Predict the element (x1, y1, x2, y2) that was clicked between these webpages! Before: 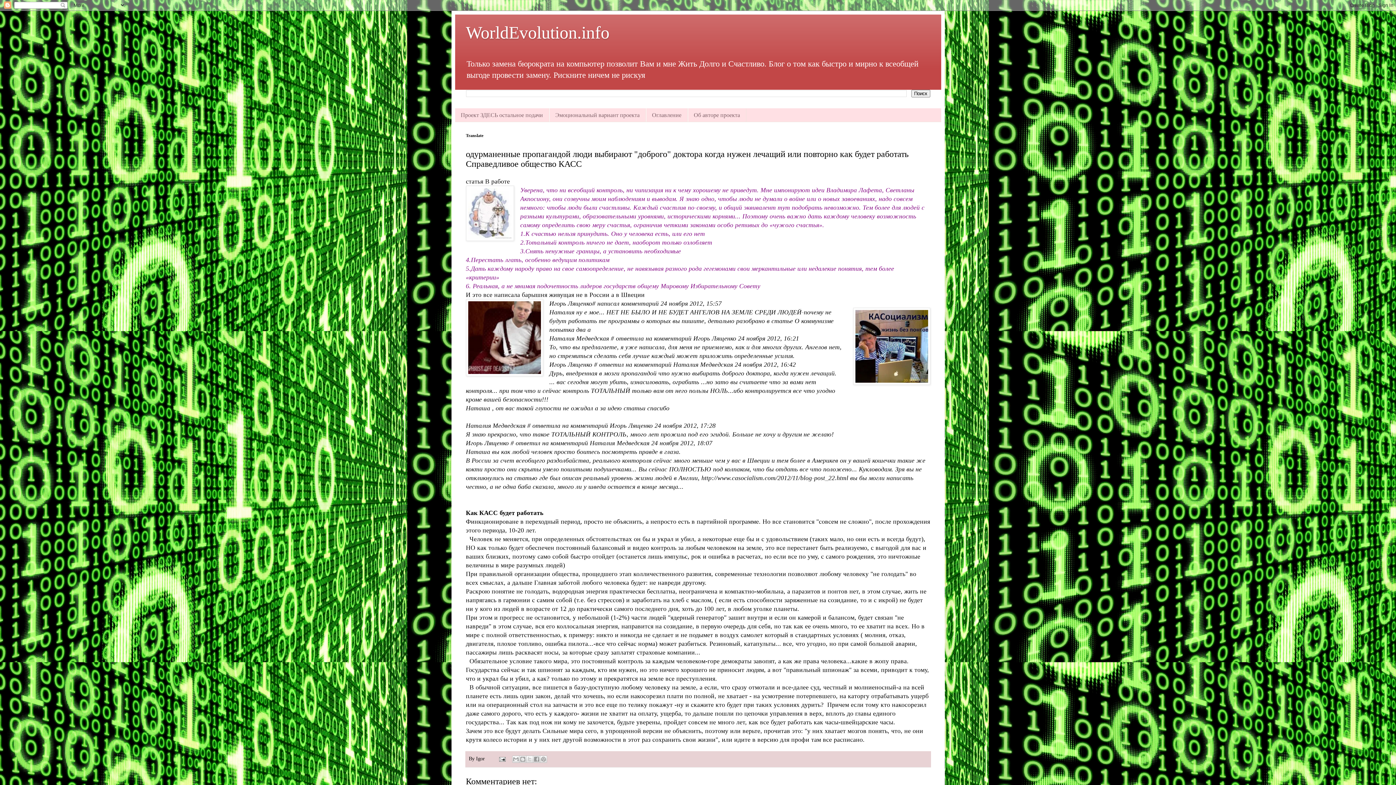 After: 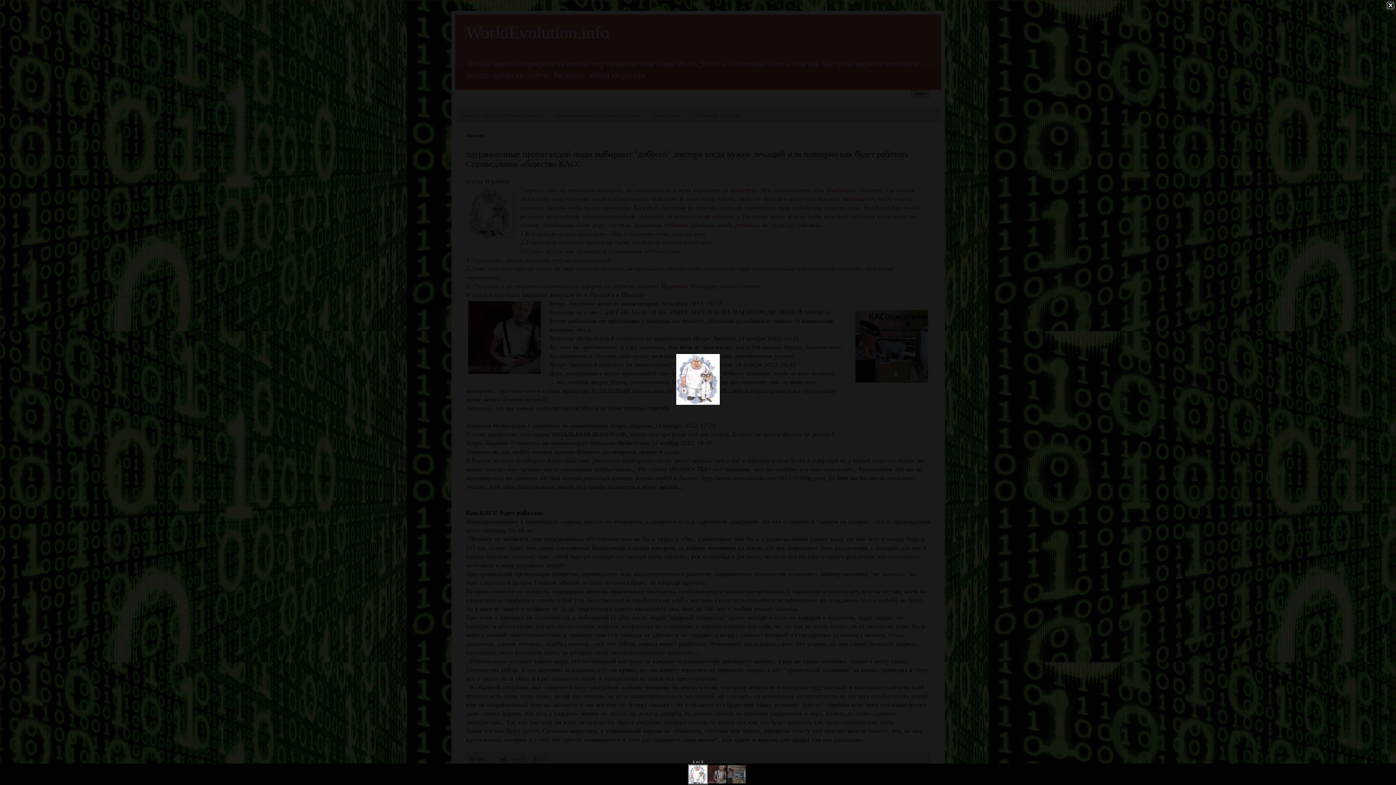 Action: bbox: (466, 185, 514, 243)